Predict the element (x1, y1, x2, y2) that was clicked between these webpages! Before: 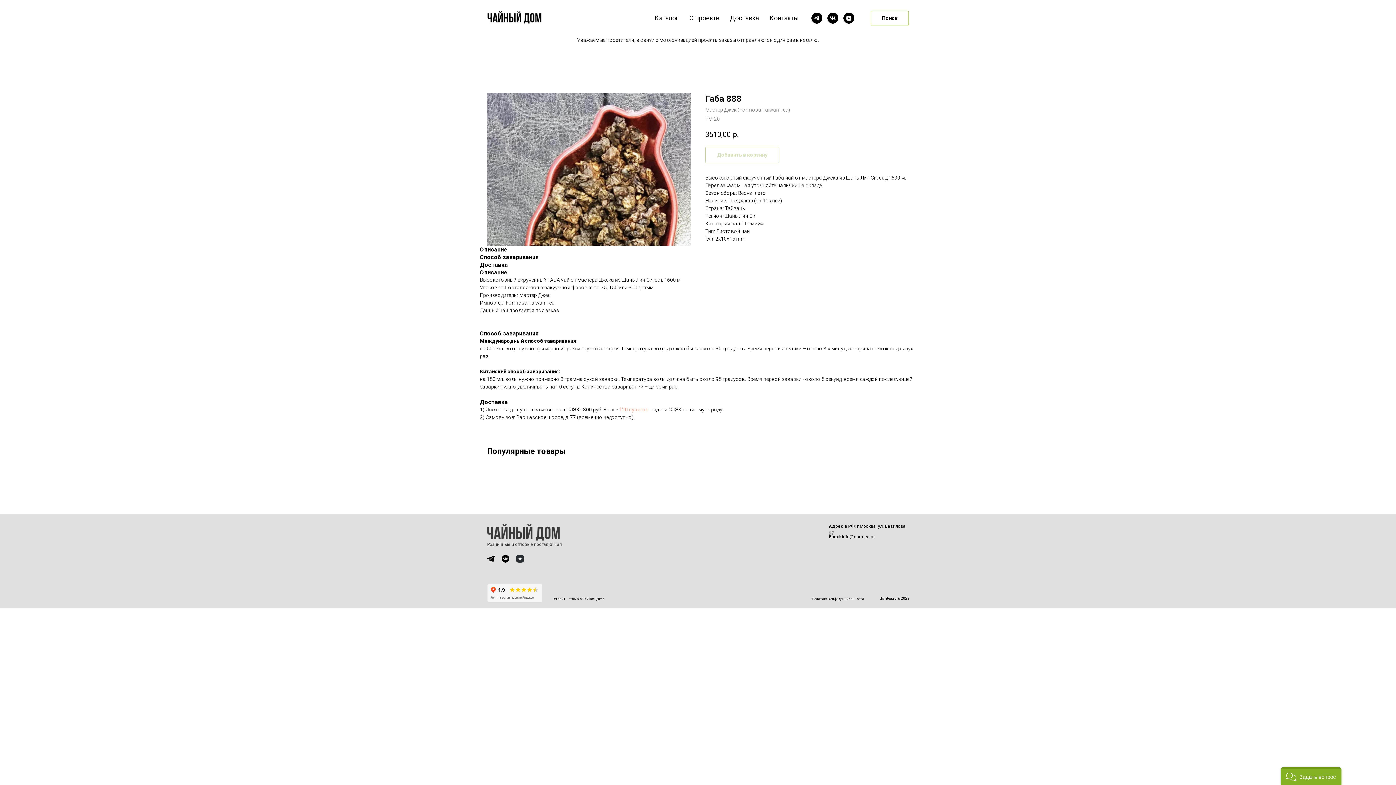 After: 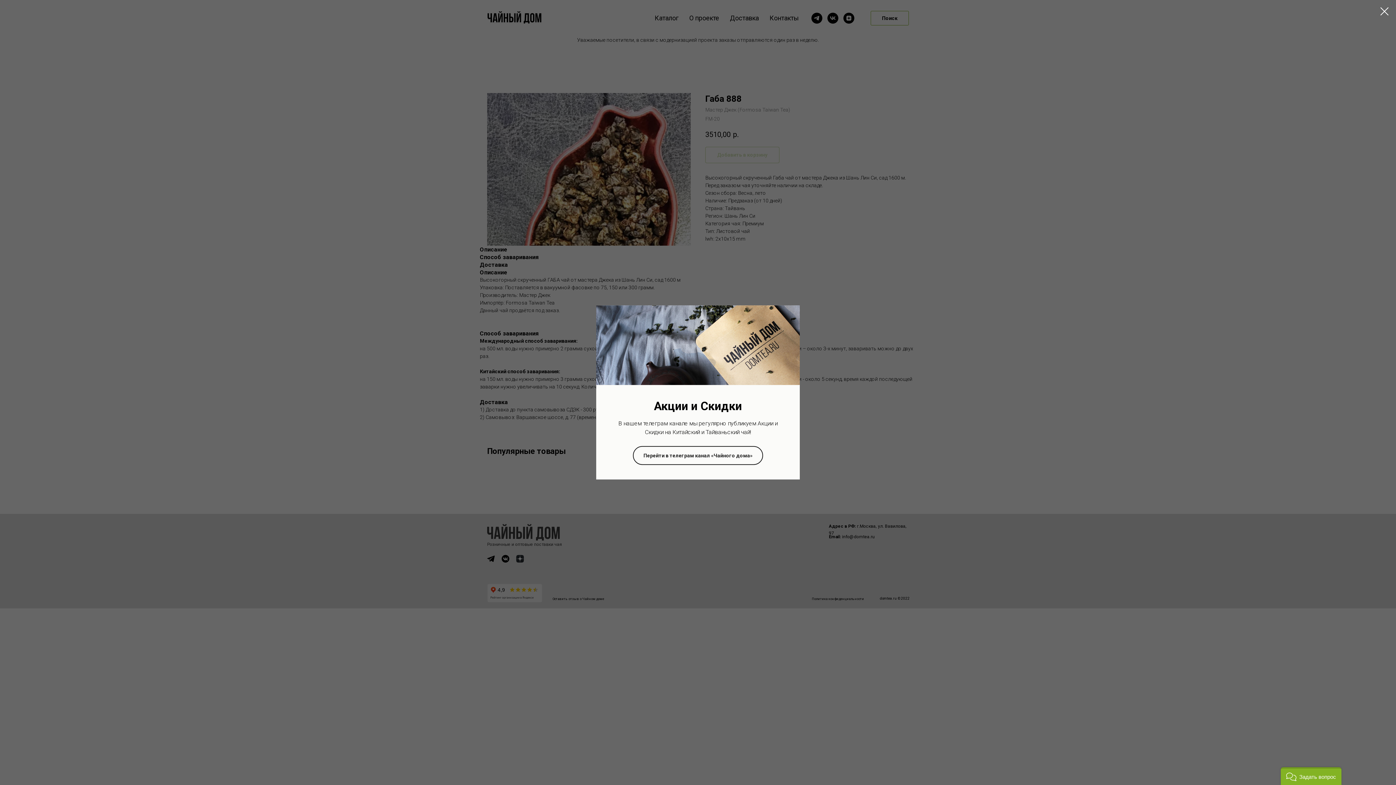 Action: bbox: (769, 14, 798, 21) label: Контакты